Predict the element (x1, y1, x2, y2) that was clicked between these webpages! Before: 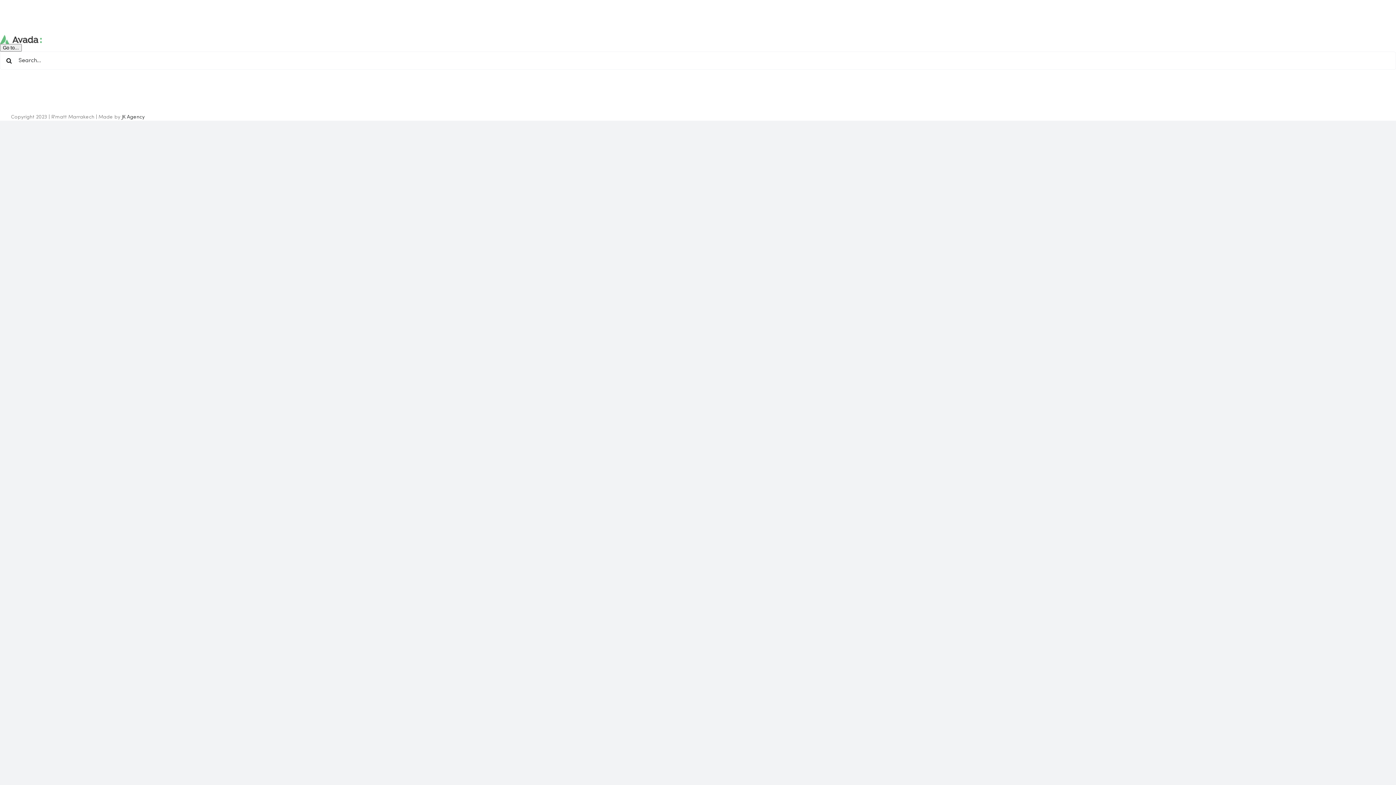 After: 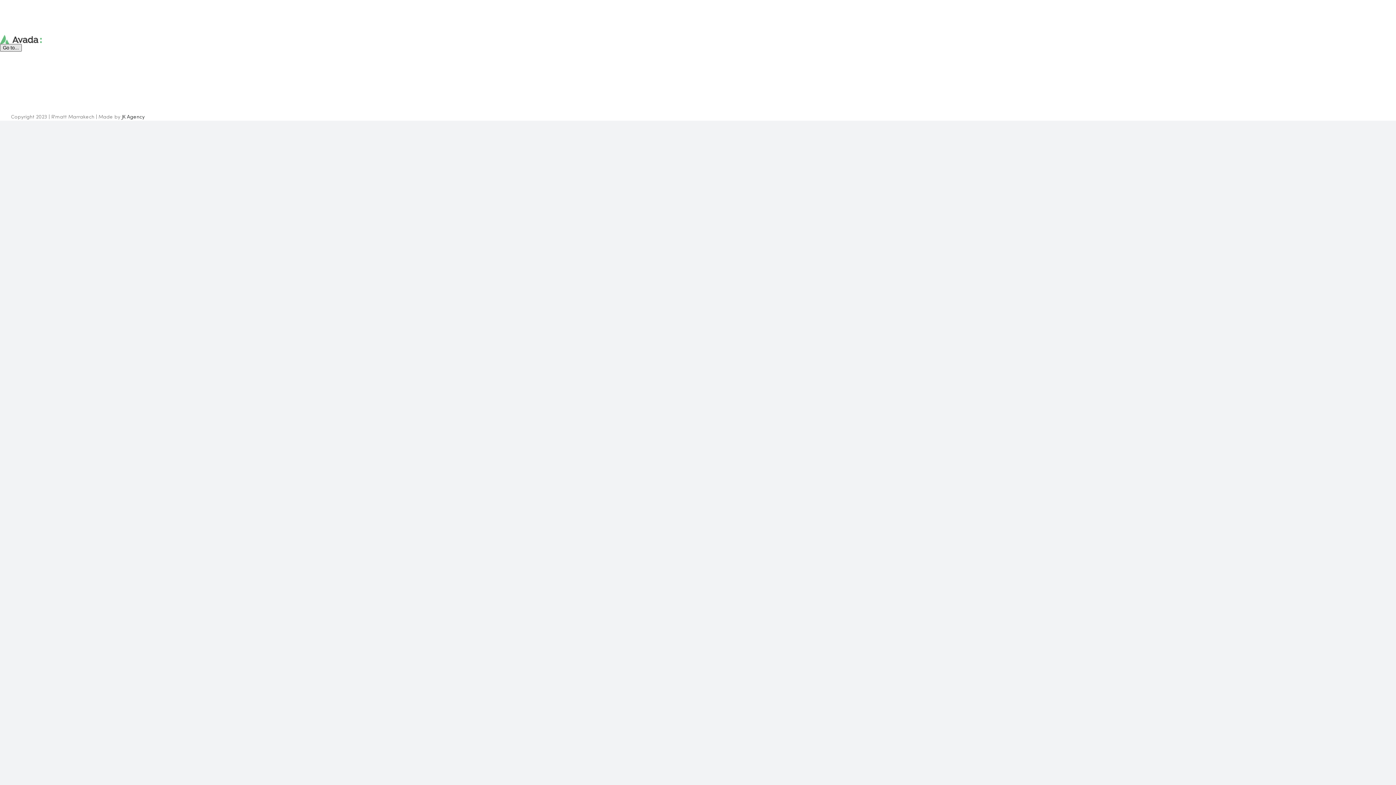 Action: label: Go to... bbox: (0, 44, 21, 51)